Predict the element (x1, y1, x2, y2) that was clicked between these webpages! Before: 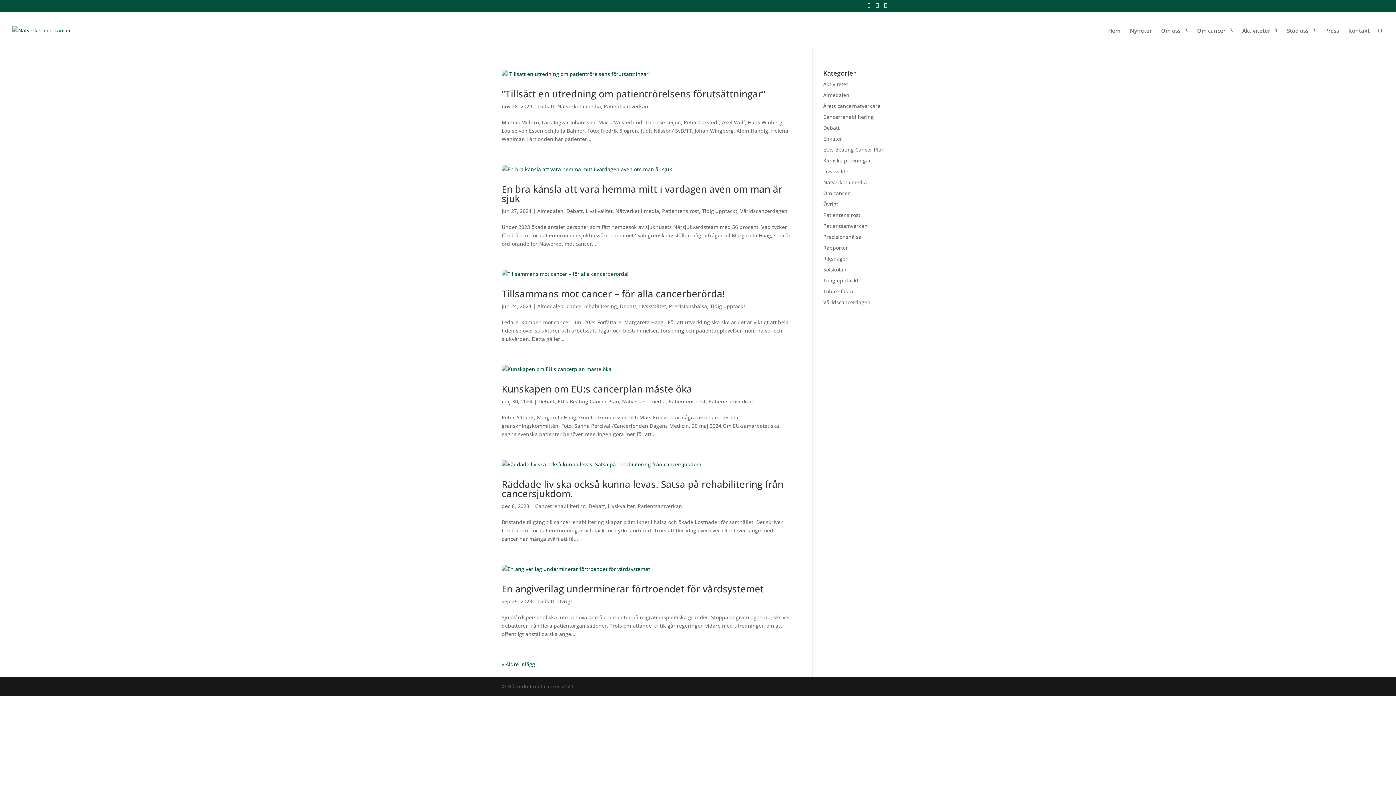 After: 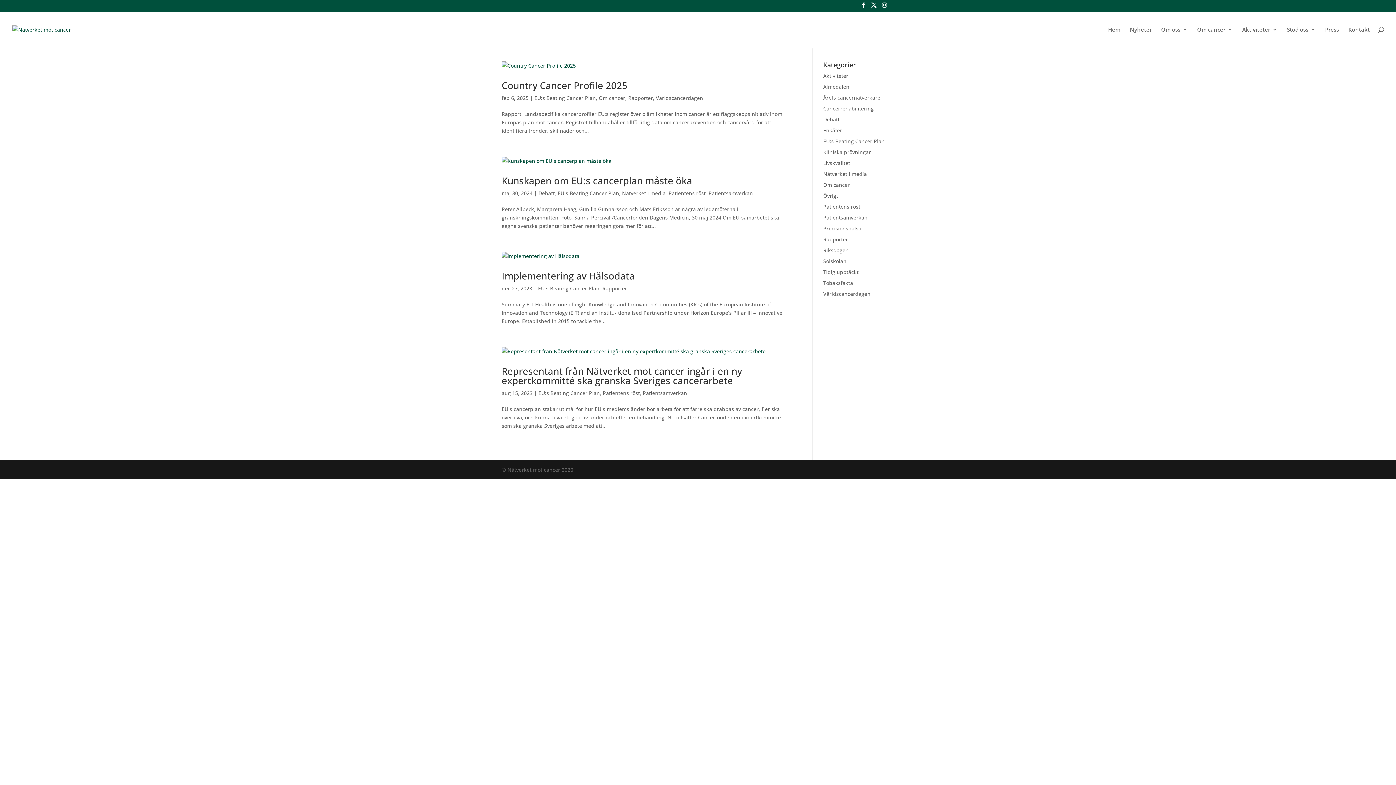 Action: label: EU:s Beating Cancer Plan bbox: (557, 398, 619, 405)